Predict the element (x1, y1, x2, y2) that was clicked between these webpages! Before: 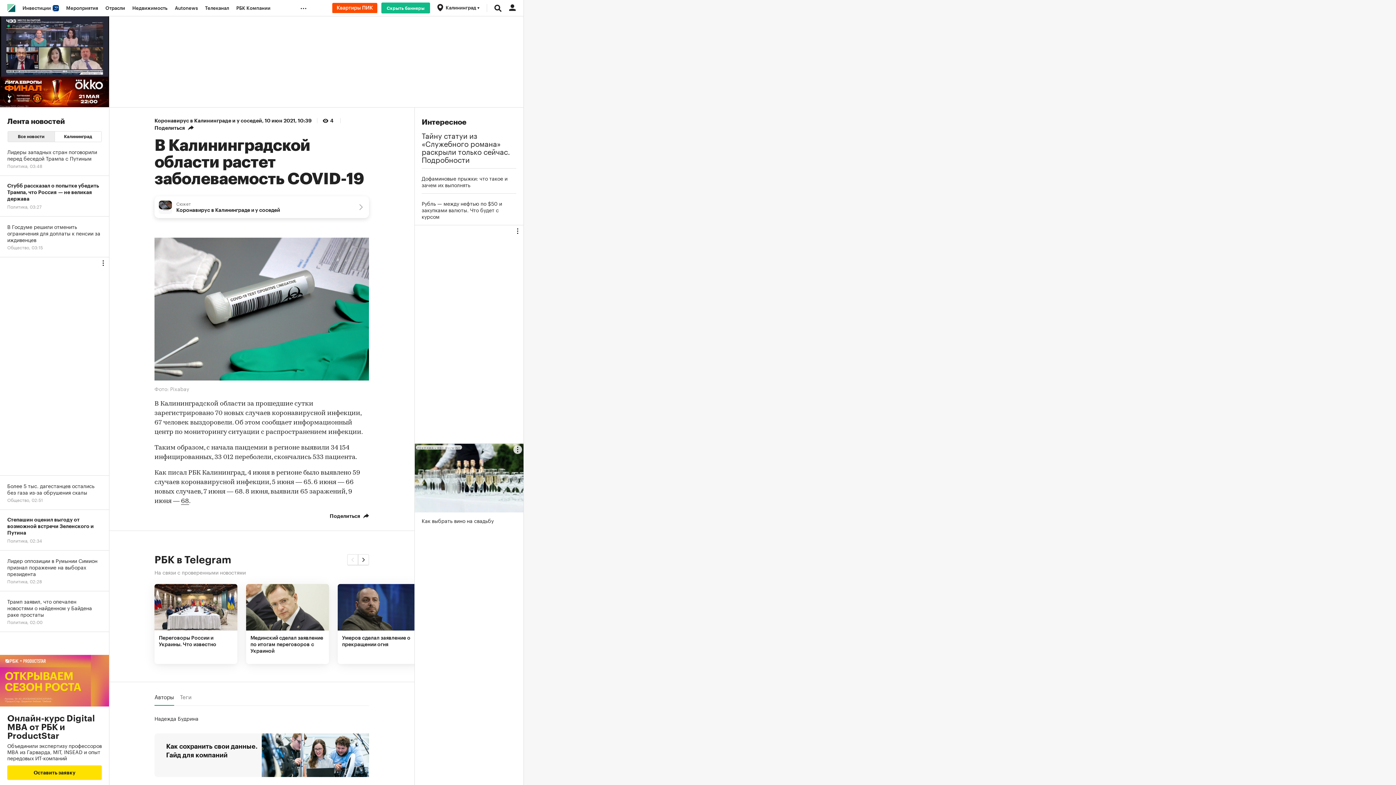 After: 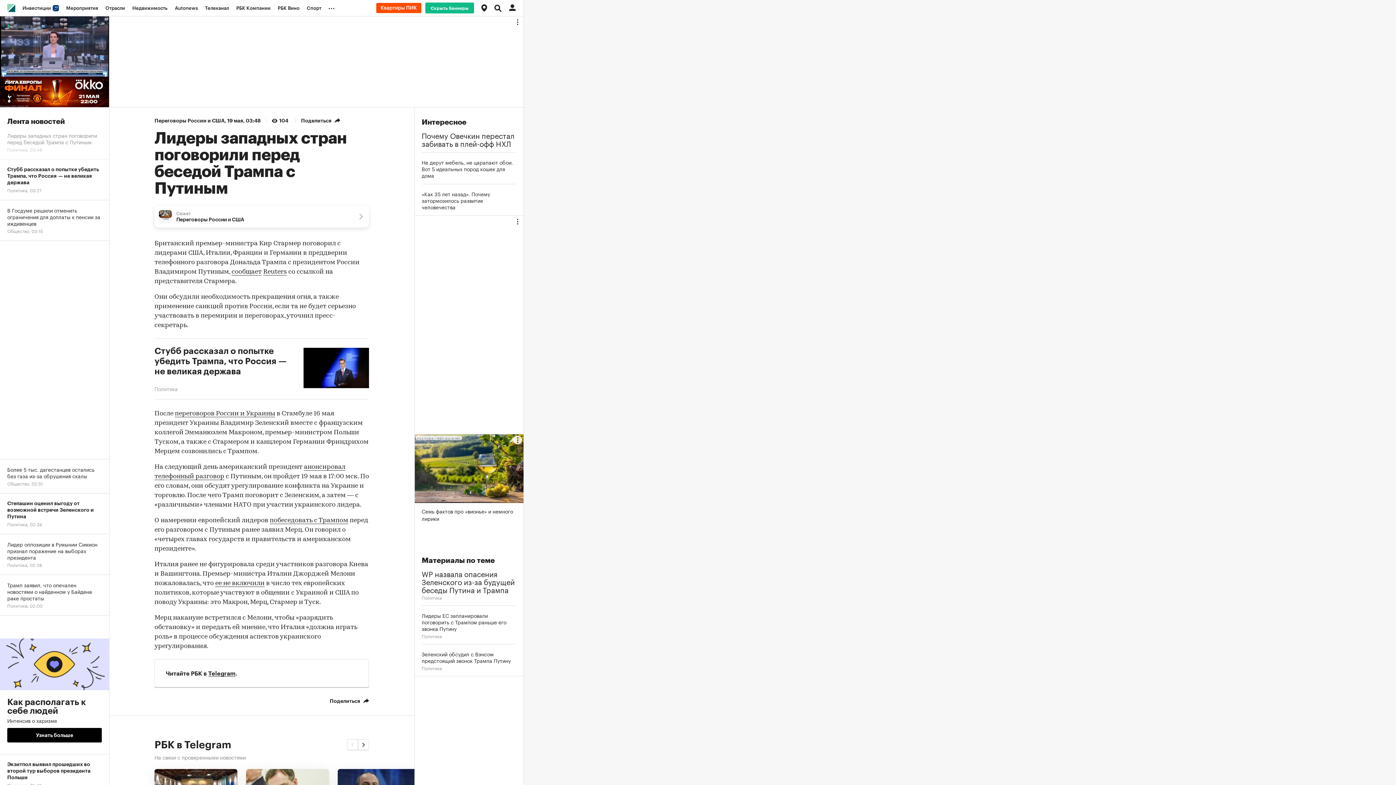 Action: label: Лидеры западных стран поговорили перед беседой Трампа с Путиным
Политика, 03:48 bbox: (0, 141, 109, 176)